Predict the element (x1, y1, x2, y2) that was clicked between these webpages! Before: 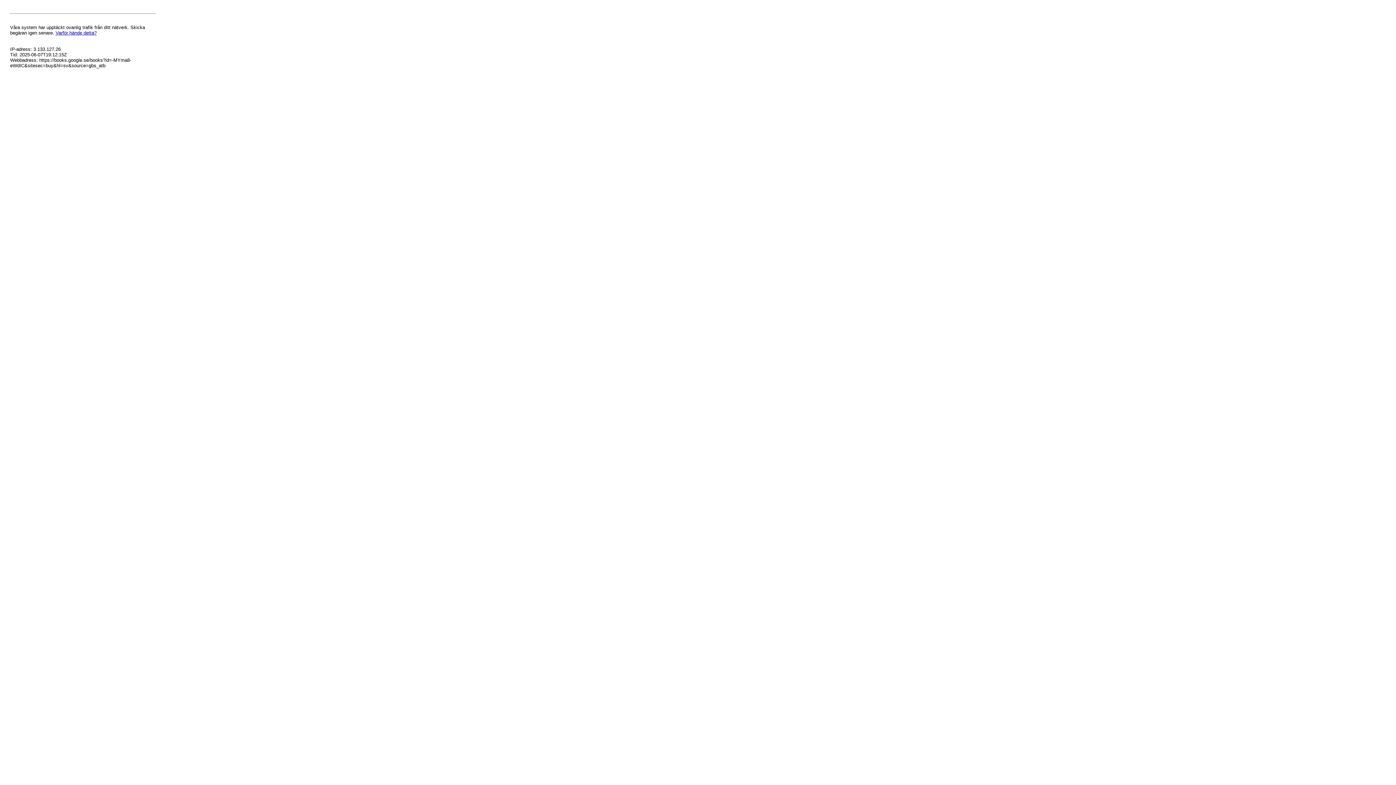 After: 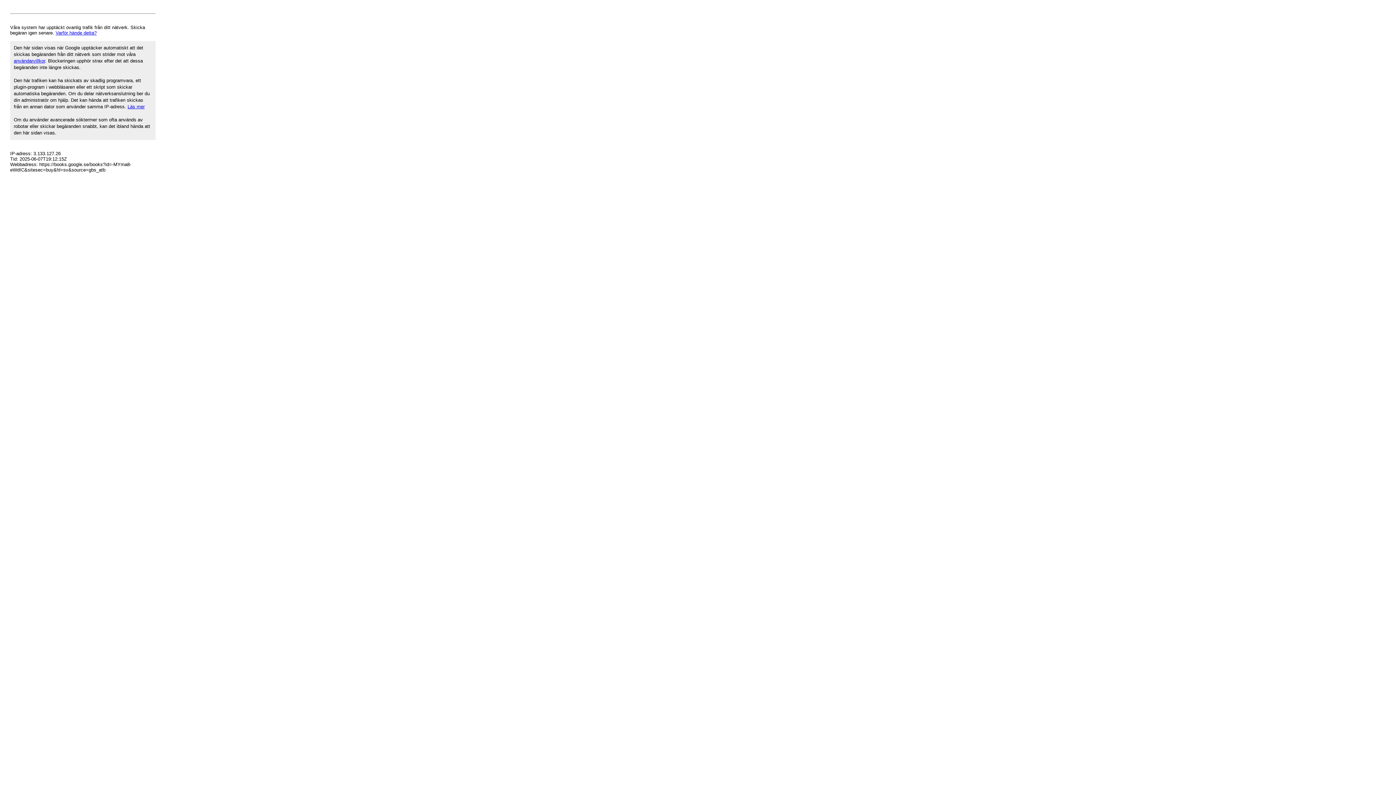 Action: bbox: (55, 30, 96, 35) label: Varför hände detta?